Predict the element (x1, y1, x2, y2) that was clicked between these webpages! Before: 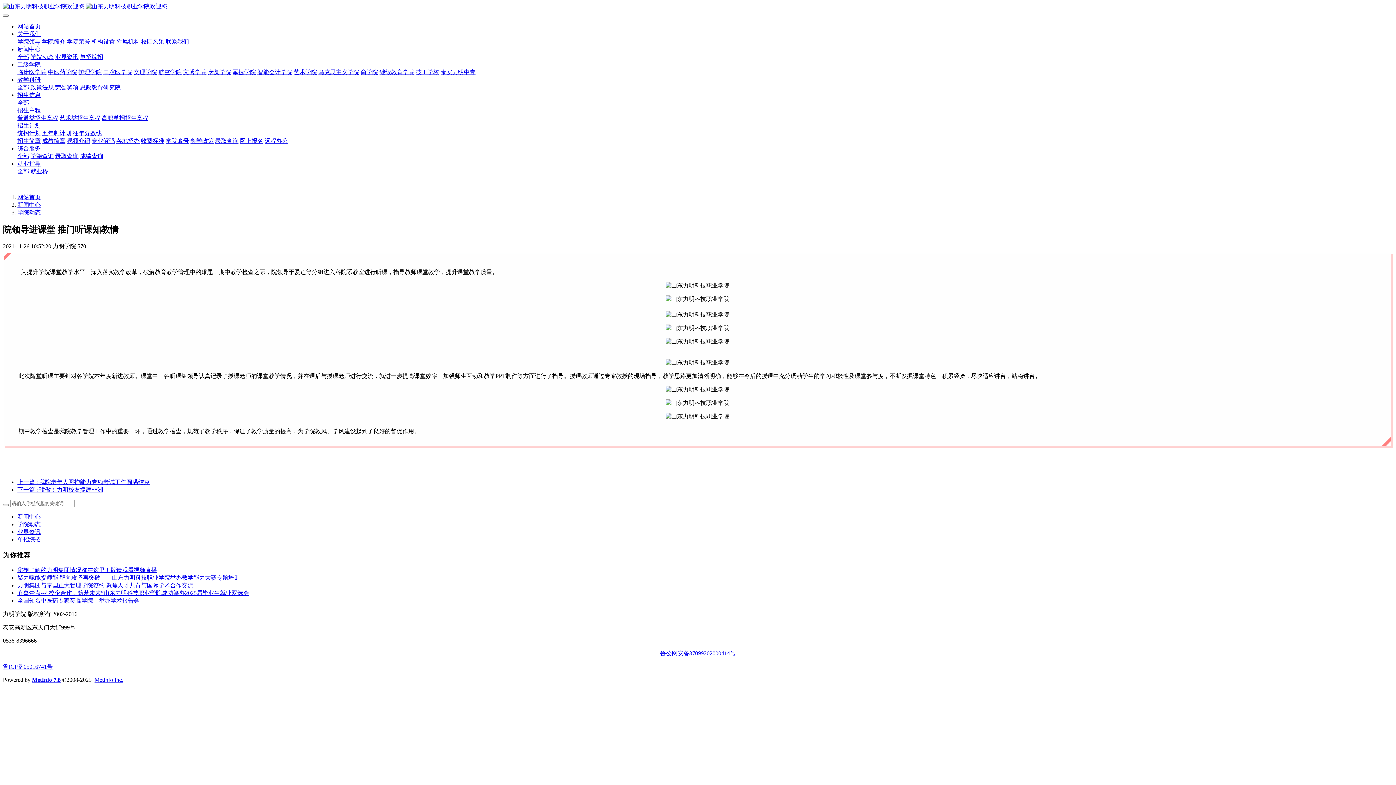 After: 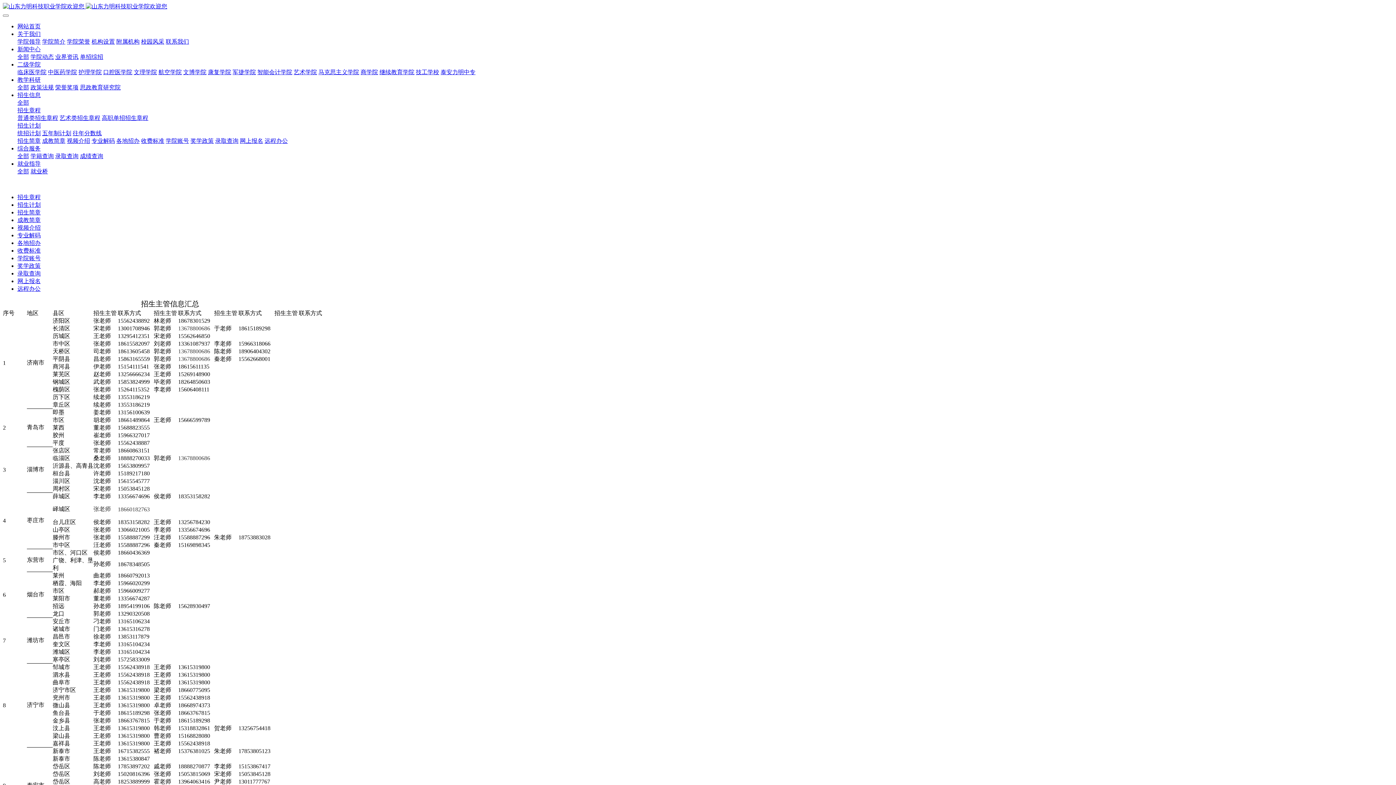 Action: label: 各地招办 bbox: (116, 137, 139, 144)